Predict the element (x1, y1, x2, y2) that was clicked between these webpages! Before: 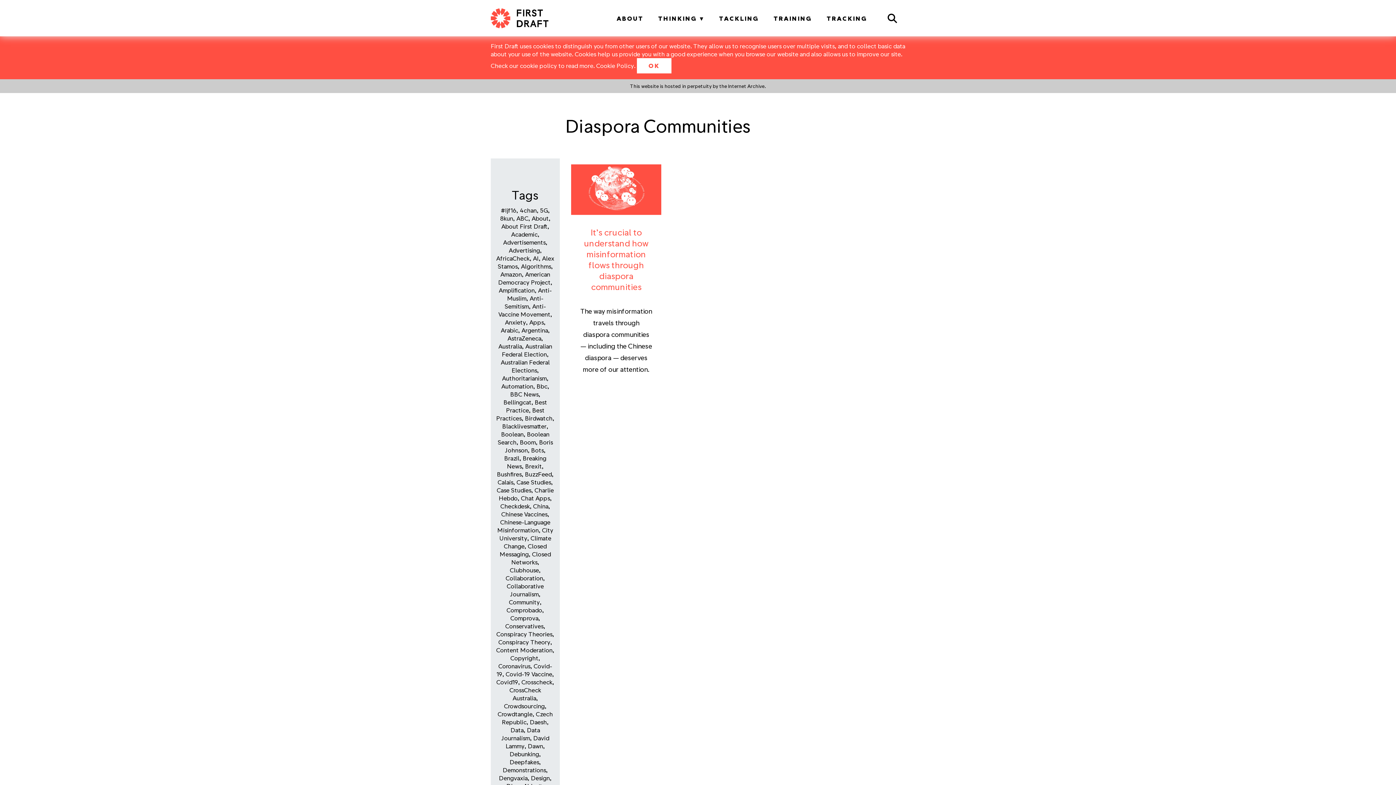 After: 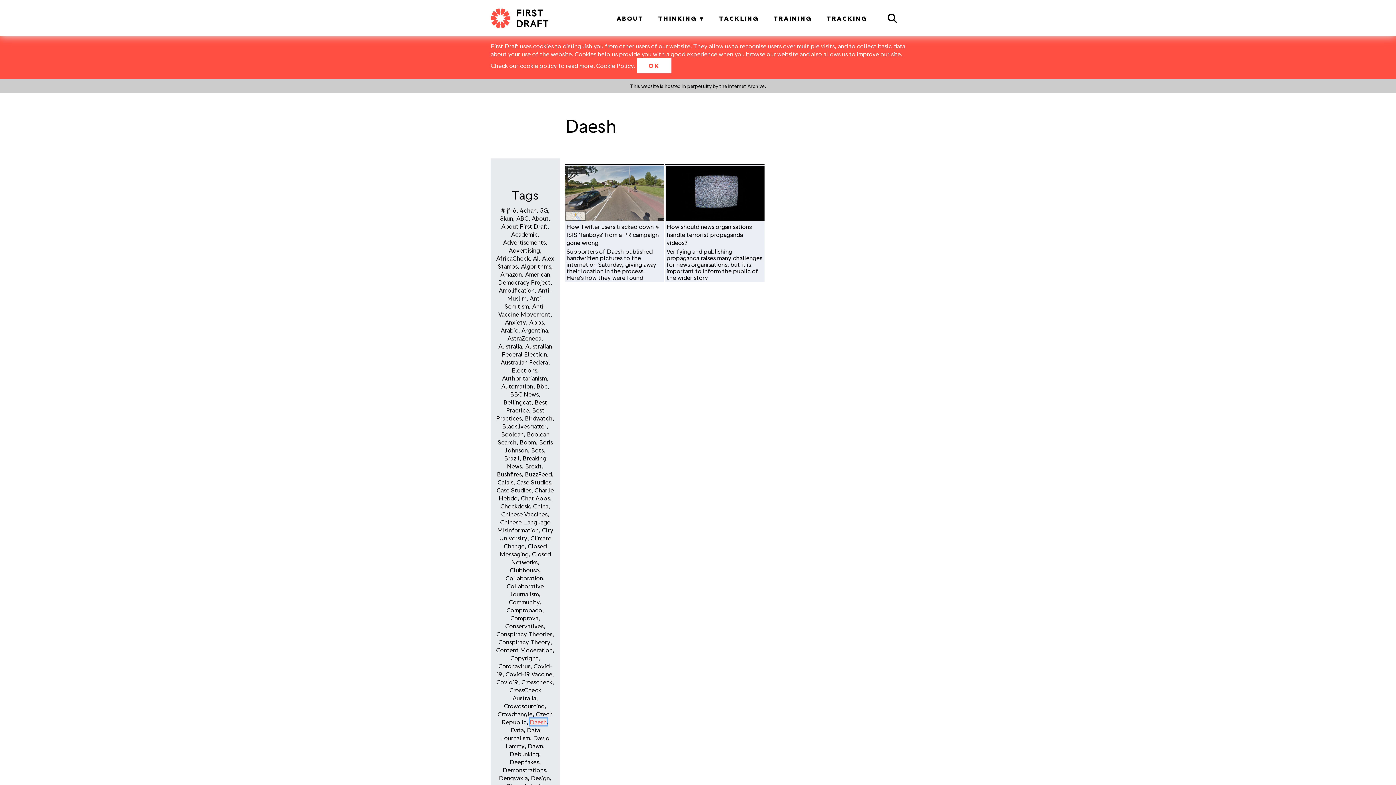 Action: bbox: (530, 719, 547, 725) label: Daesh